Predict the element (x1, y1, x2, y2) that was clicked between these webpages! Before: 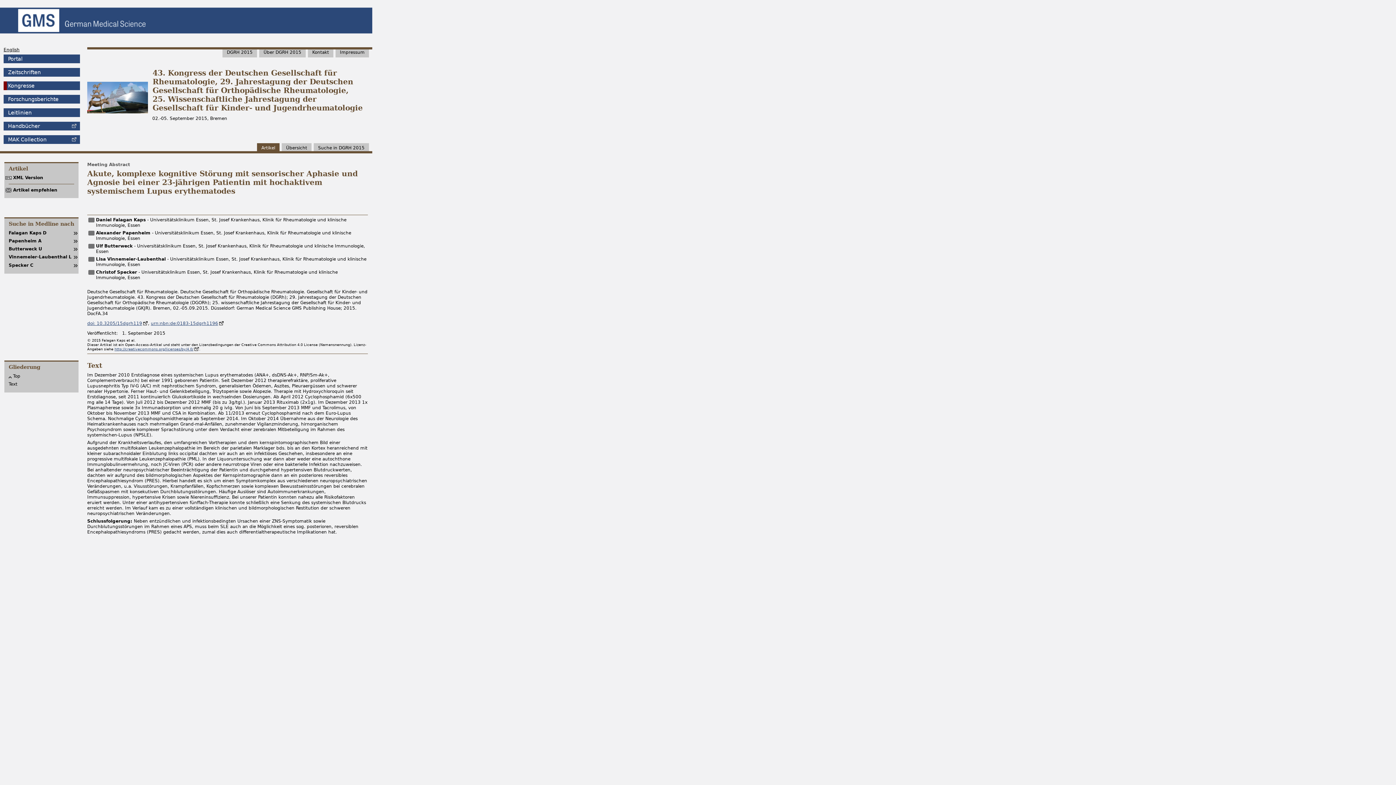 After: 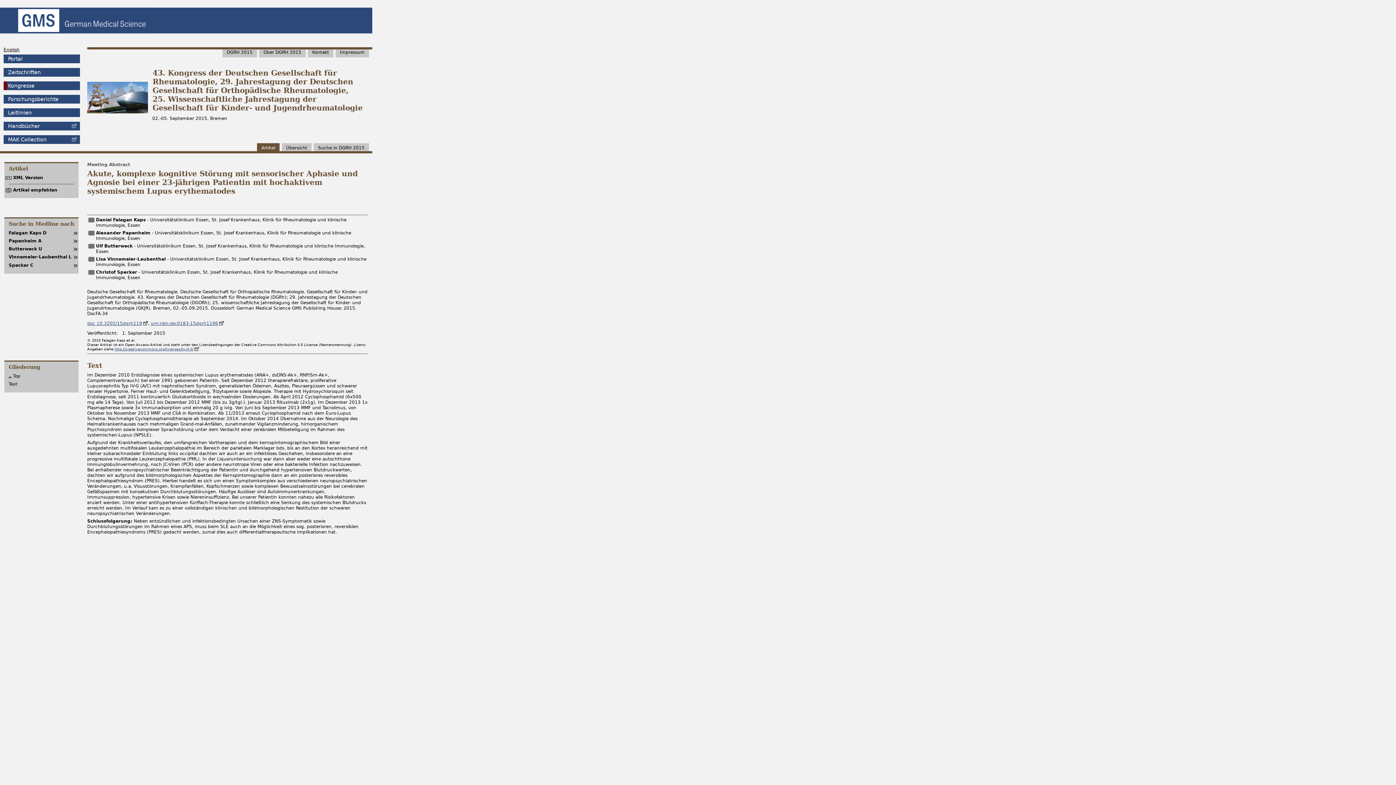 Action: bbox: (257, 143, 279, 151) label: Artikel